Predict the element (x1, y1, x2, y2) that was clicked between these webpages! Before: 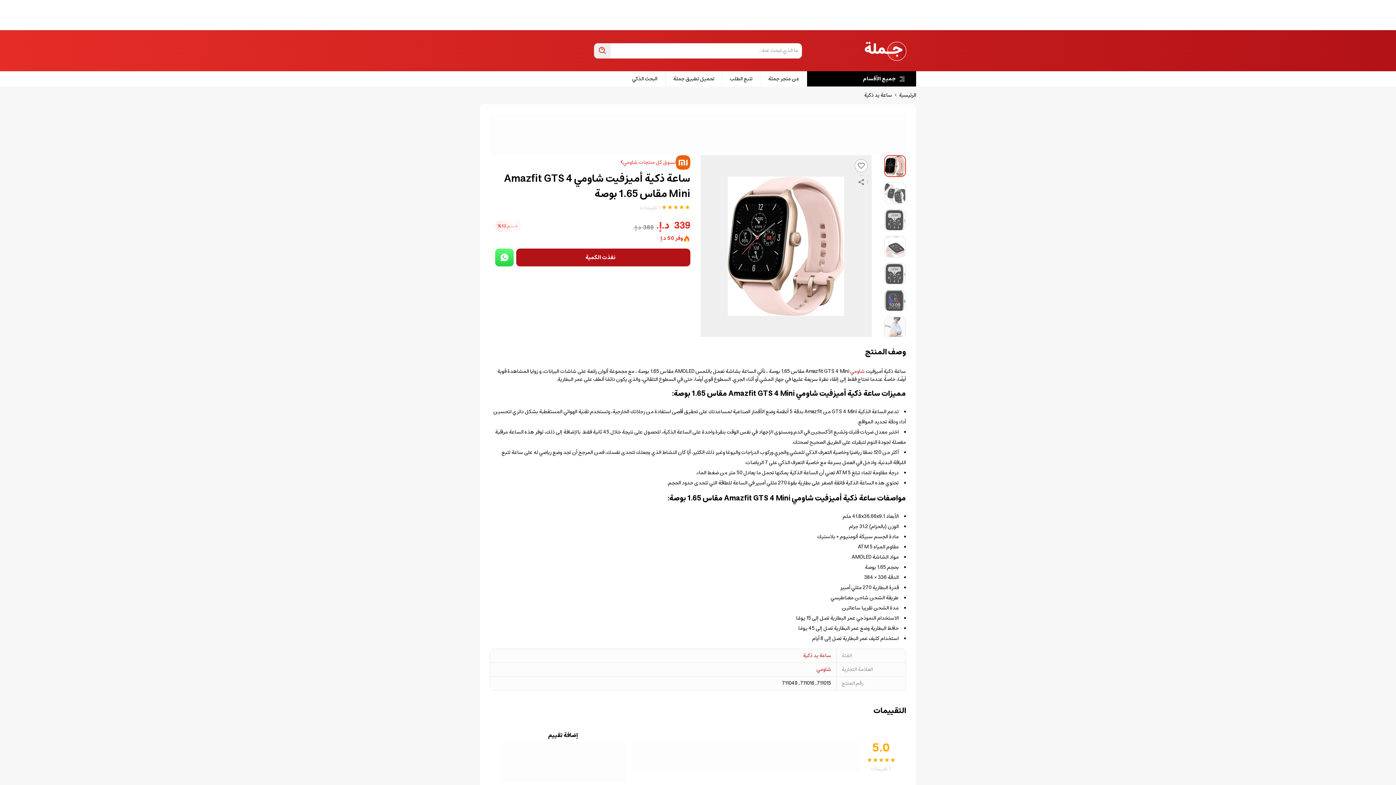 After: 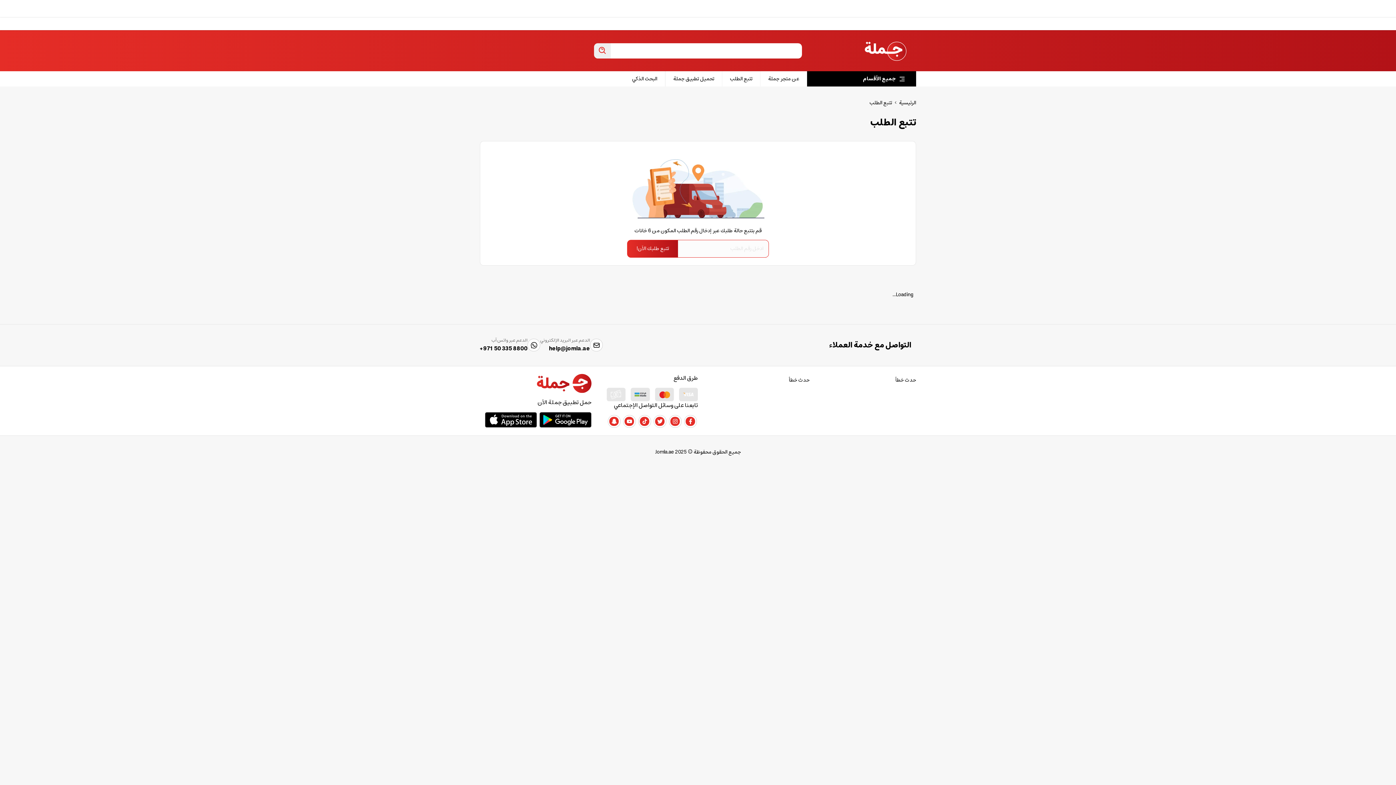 Action: bbox: (722, 71, 760, 86) label: تتبع الطلب